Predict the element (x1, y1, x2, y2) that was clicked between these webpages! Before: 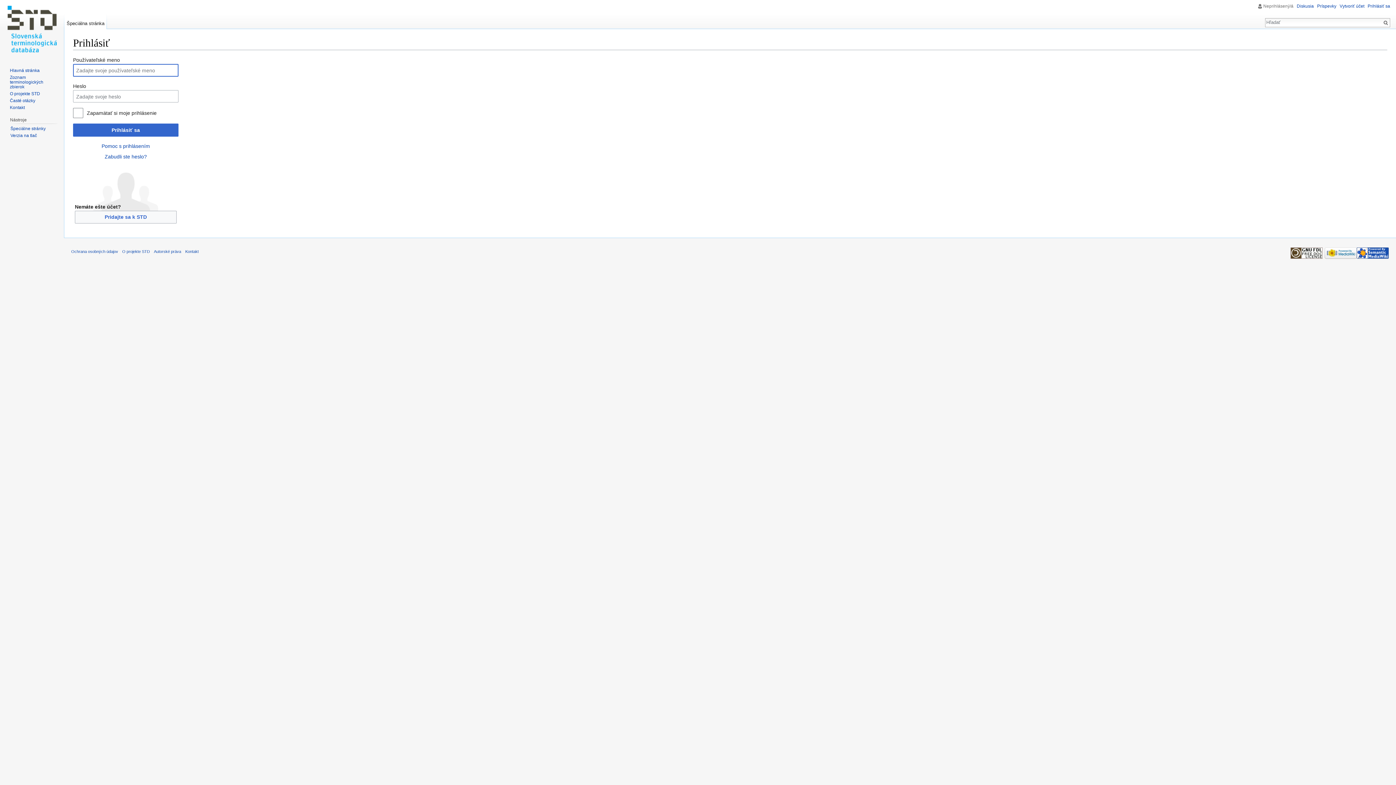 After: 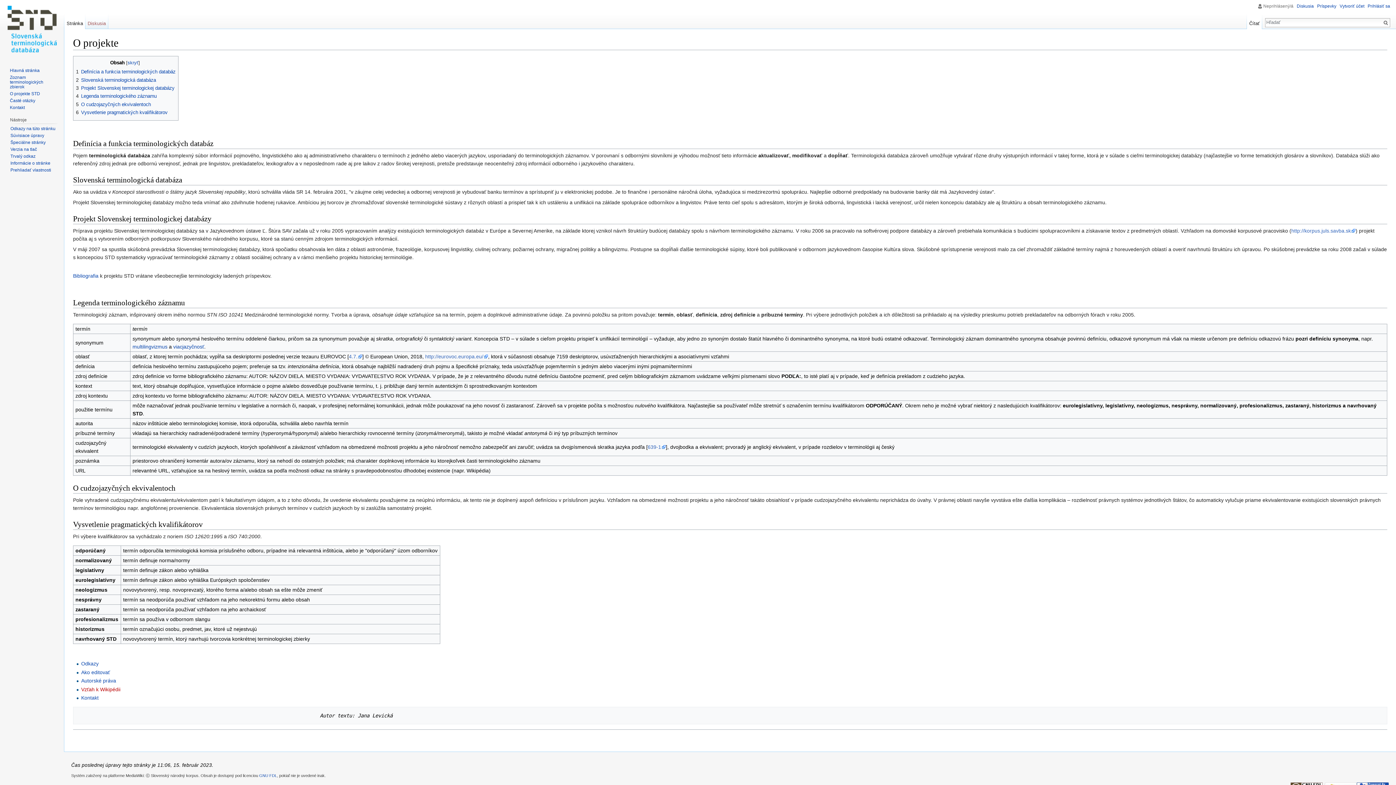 Action: bbox: (9, 91, 40, 96) label: O projekte STD